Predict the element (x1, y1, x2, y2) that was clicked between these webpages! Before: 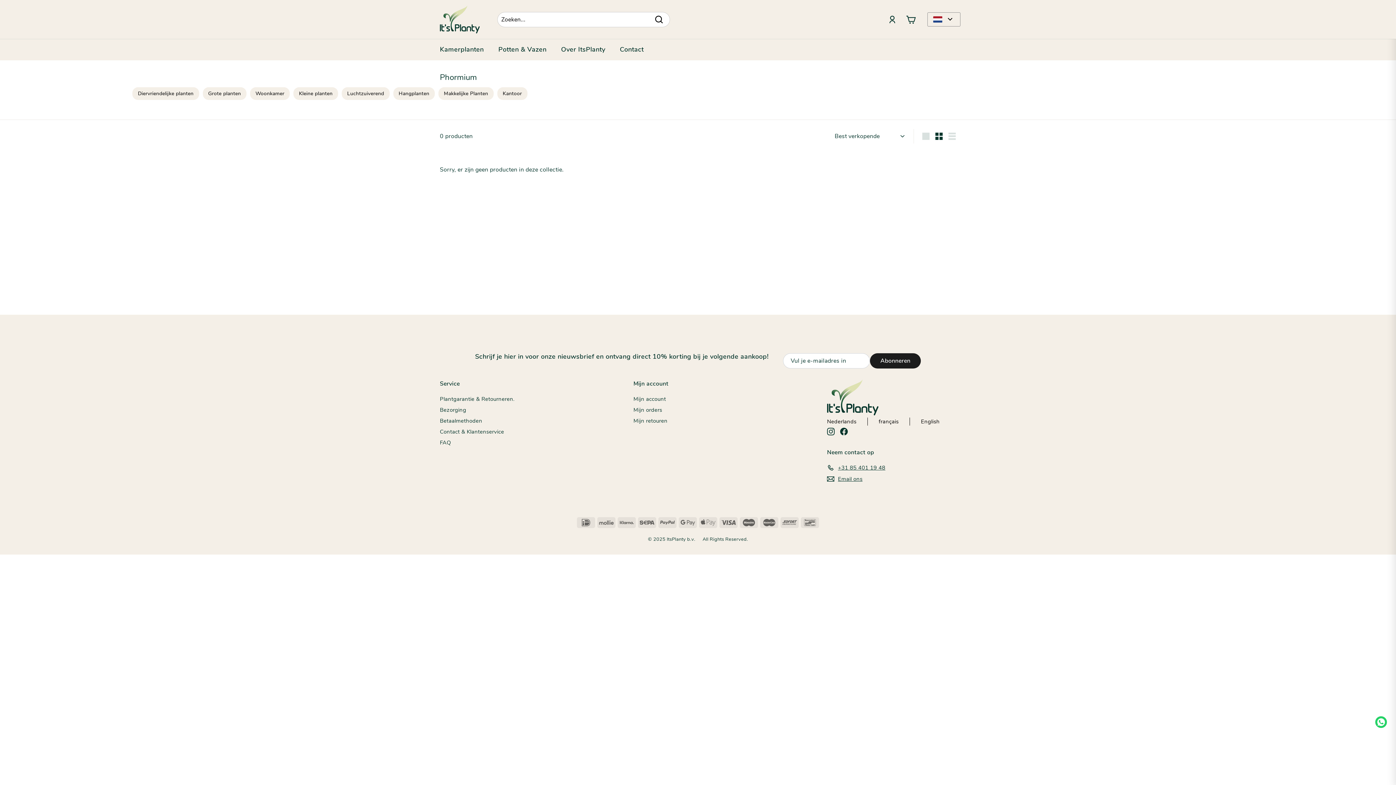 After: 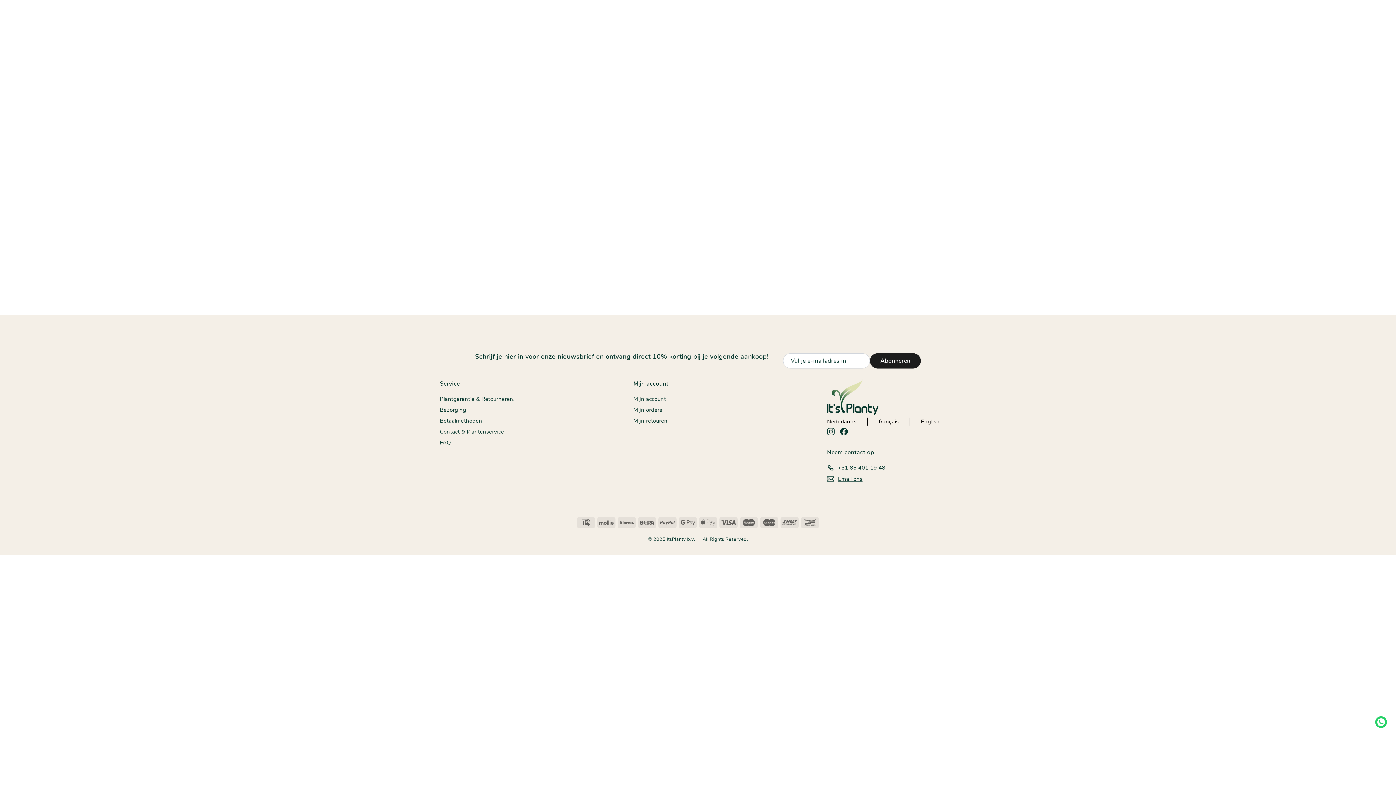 Action: bbox: (827, 462, 885, 473) label: +31 85 401 19 48